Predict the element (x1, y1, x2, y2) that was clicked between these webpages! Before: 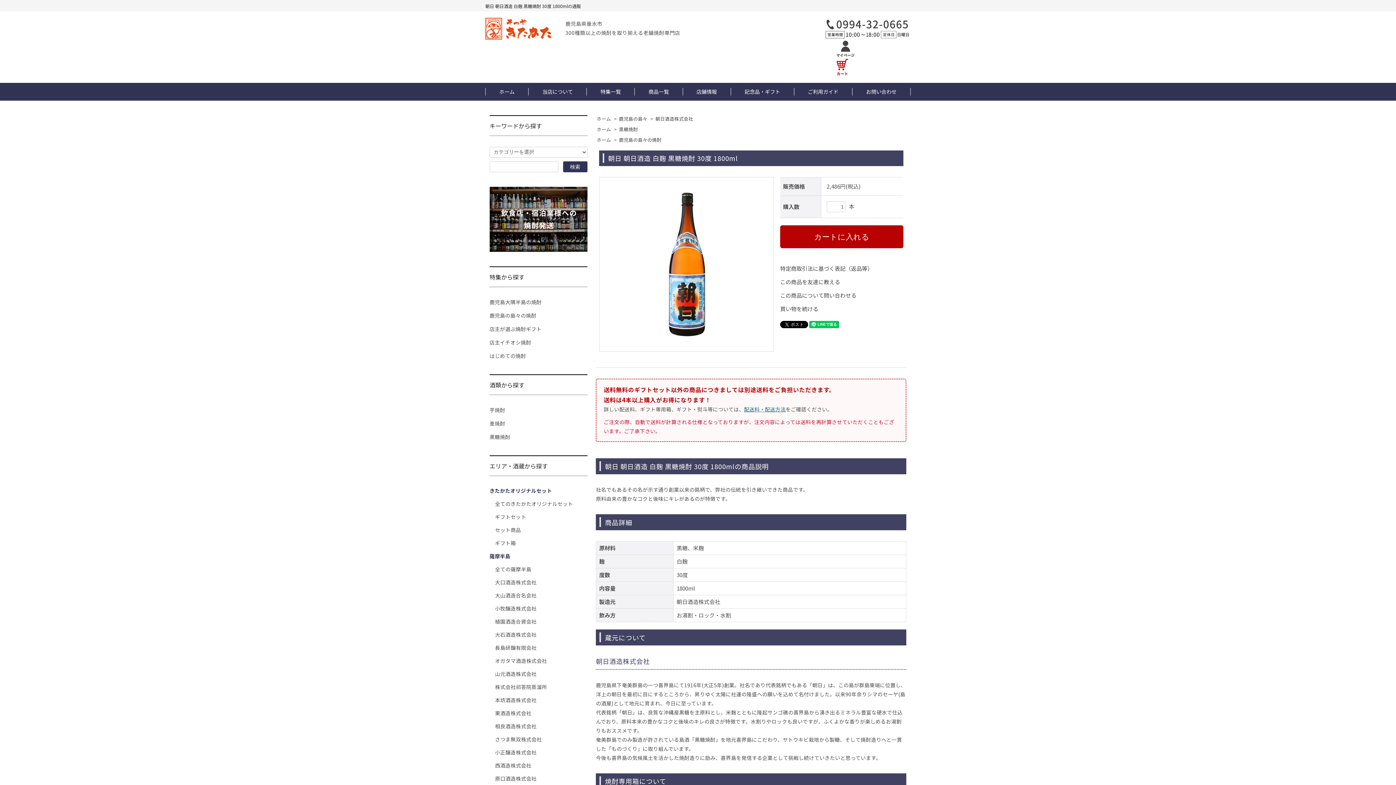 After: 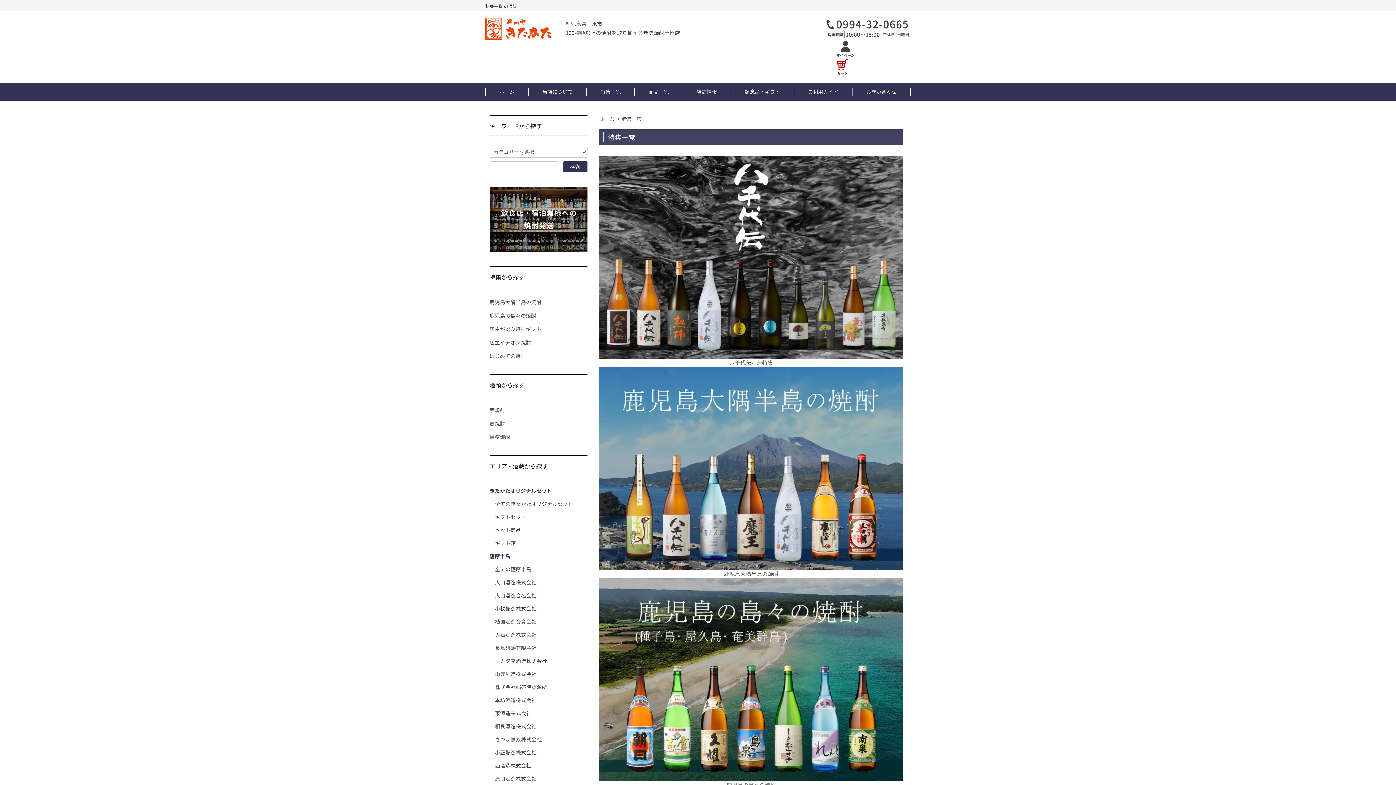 Action: label: 特集一覧 bbox: (587, 87, 635, 95)